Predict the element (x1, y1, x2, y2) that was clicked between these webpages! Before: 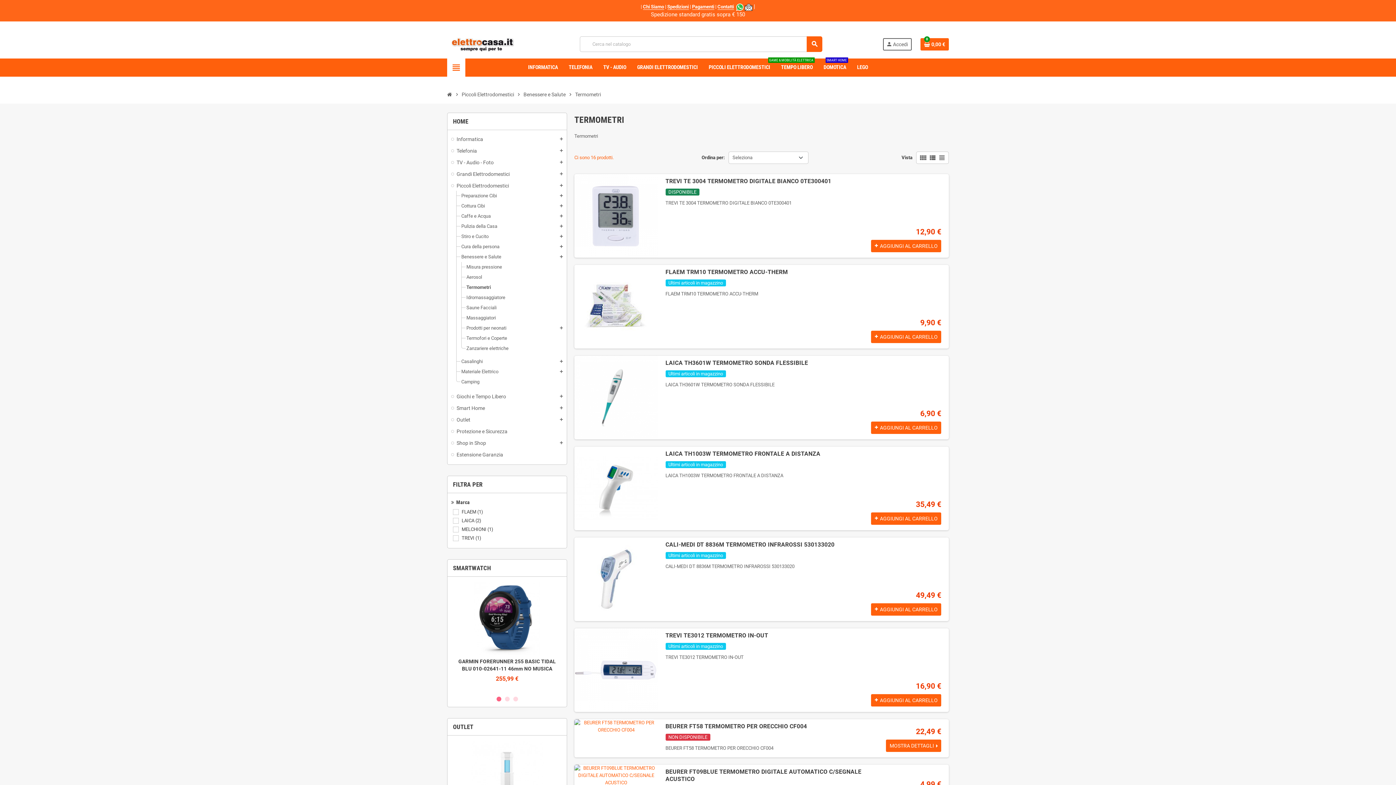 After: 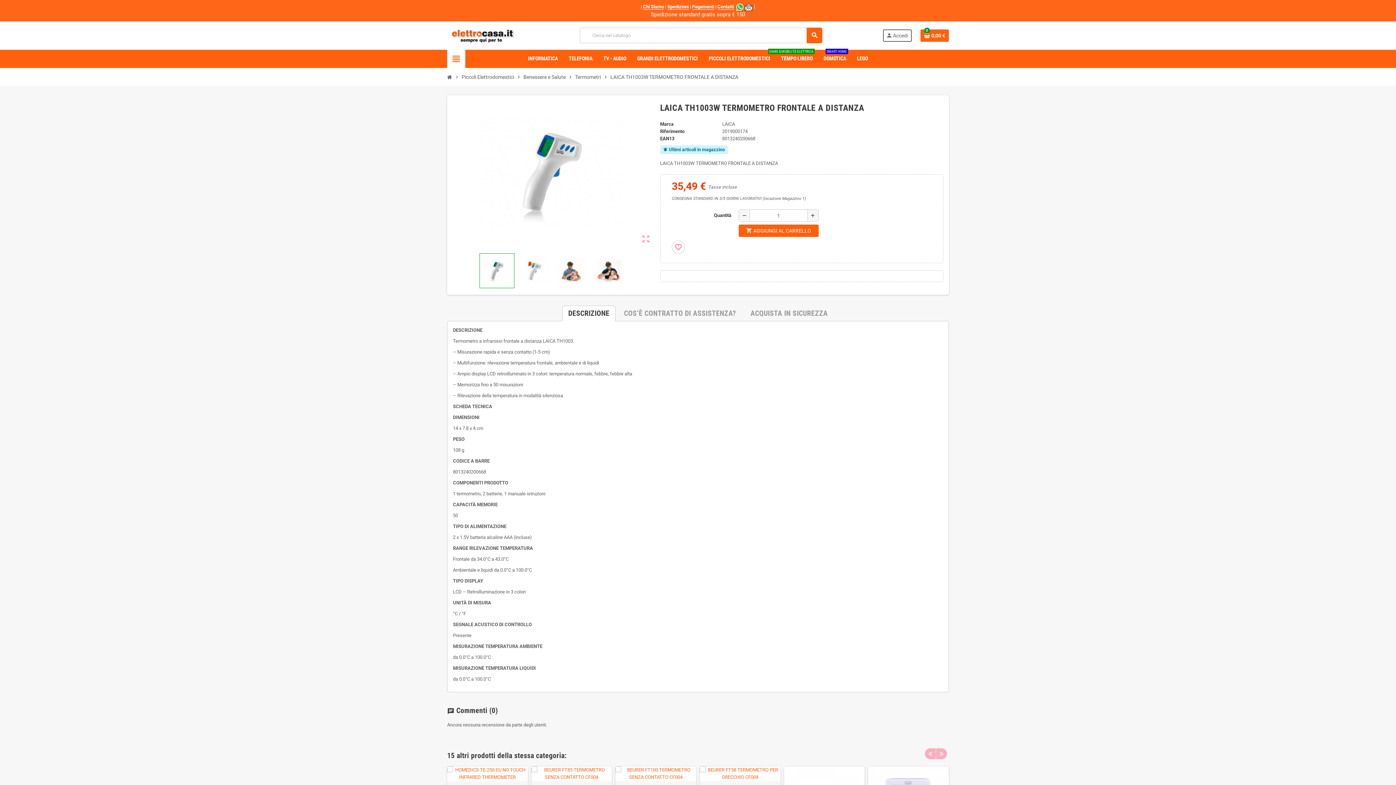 Action: bbox: (574, 446, 658, 530)